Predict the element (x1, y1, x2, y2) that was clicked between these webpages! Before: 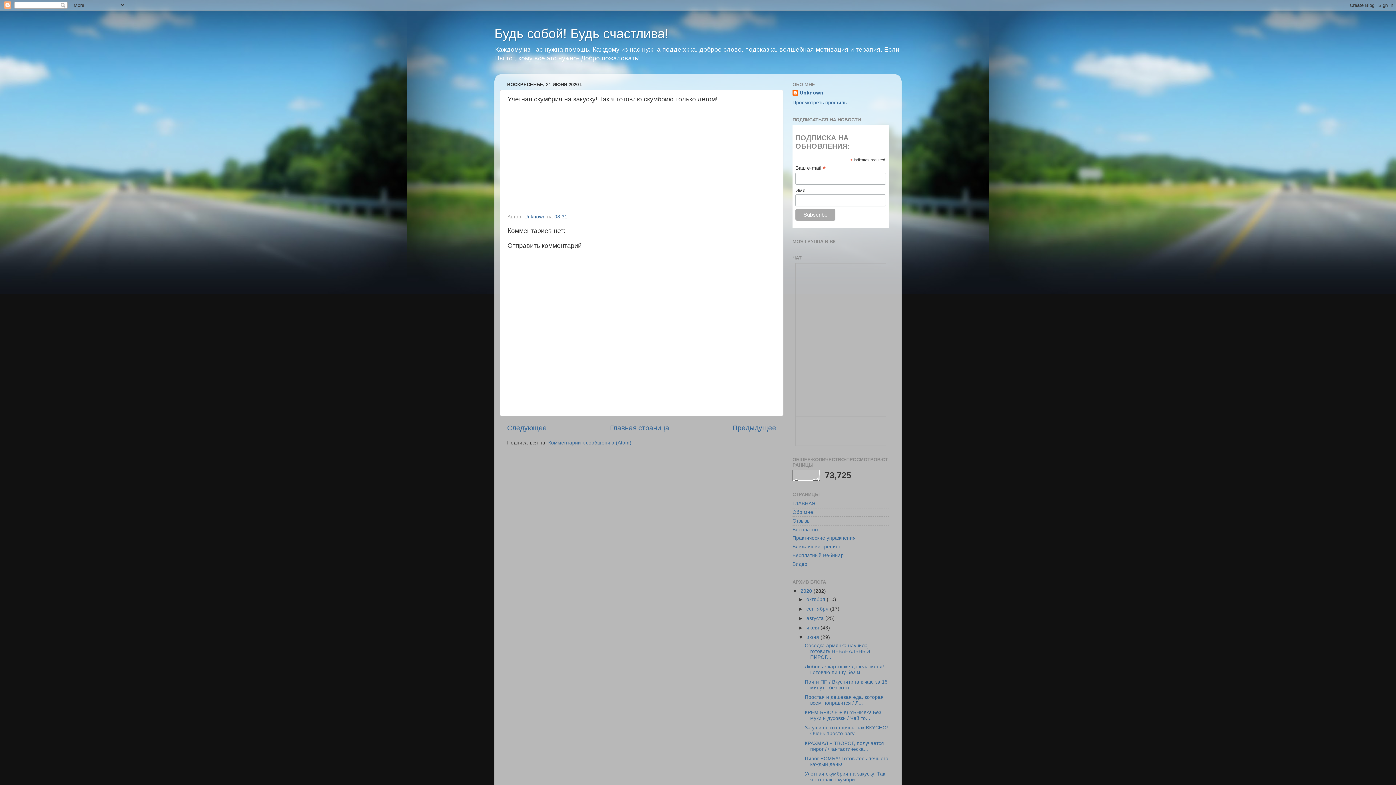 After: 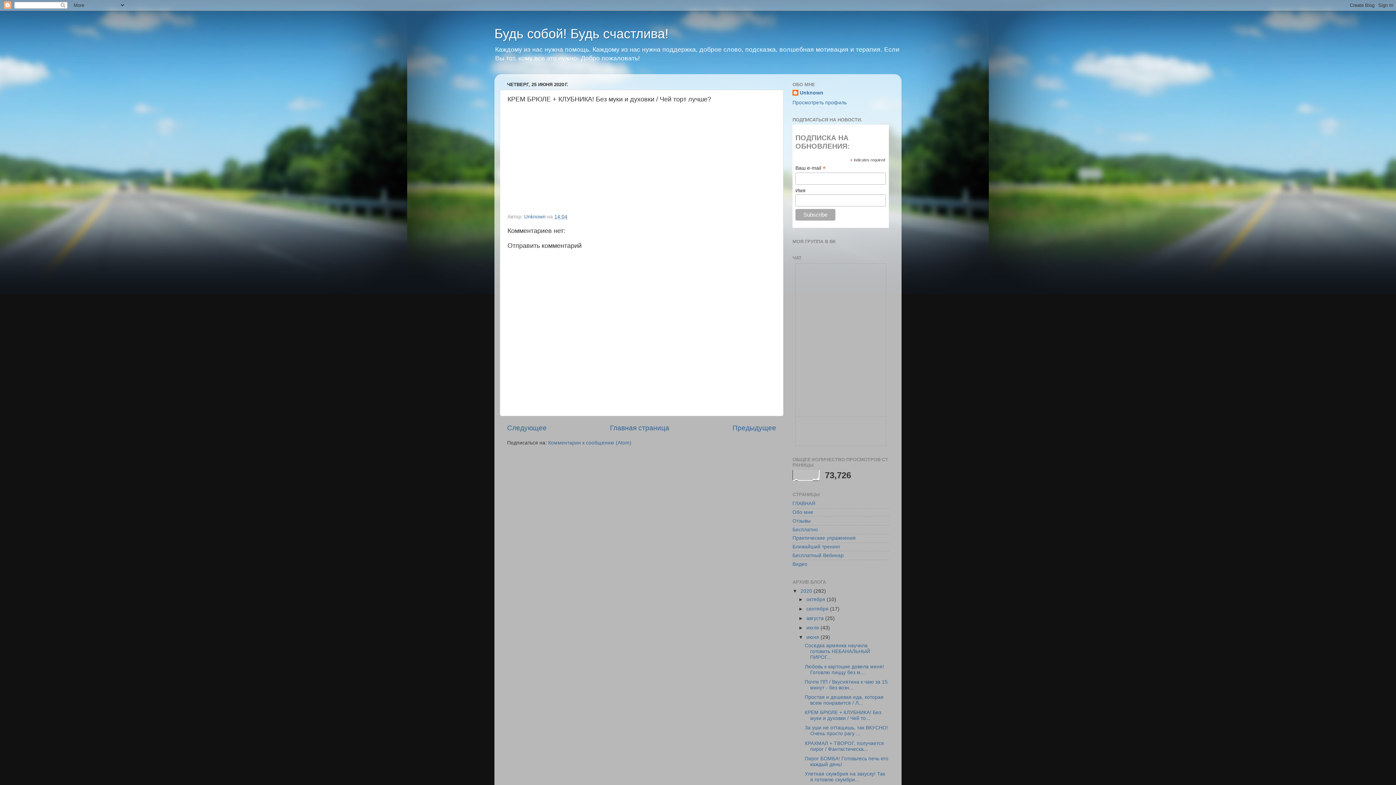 Action: label: КРЕМ БРЮЛЕ + КЛУБНИКА! Без муки и духовки / Чей то... bbox: (804, 710, 881, 721)